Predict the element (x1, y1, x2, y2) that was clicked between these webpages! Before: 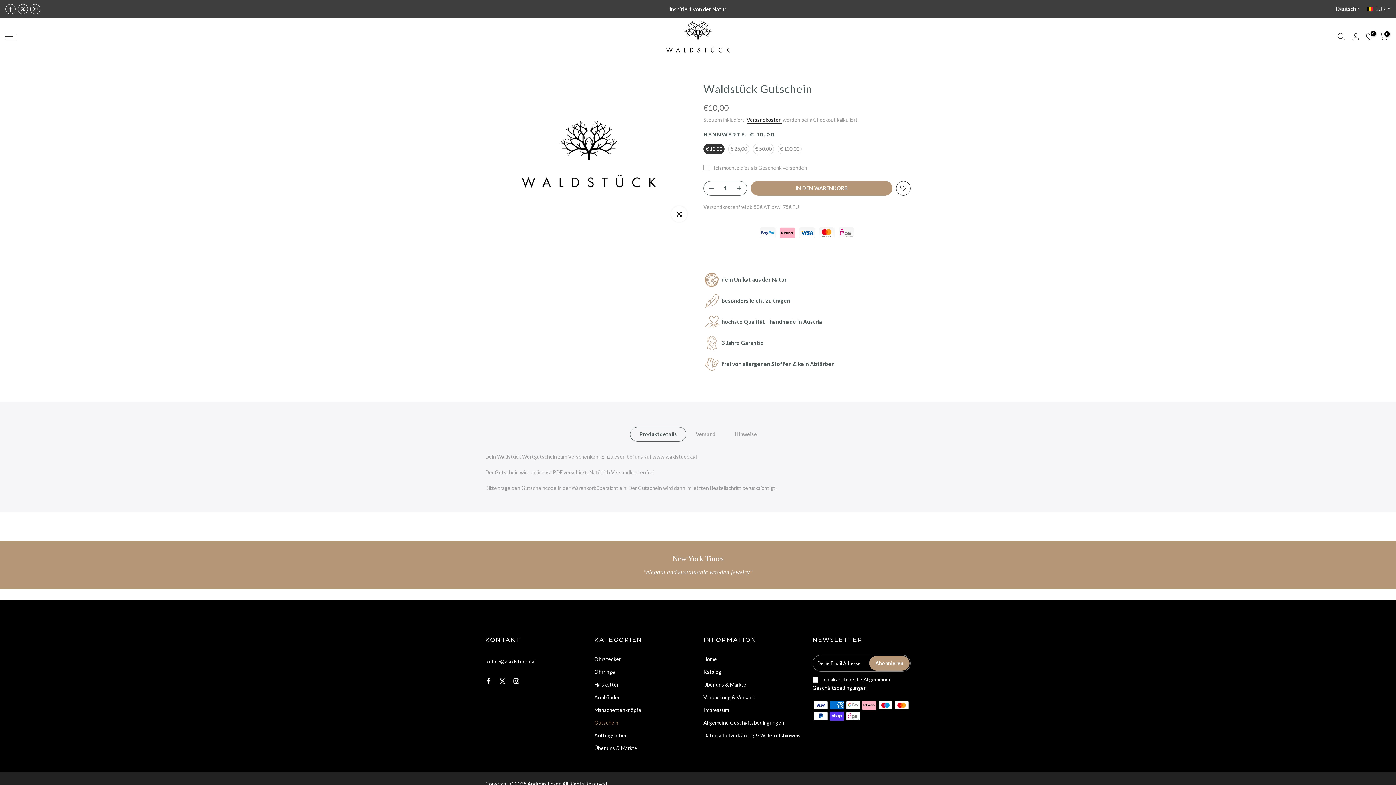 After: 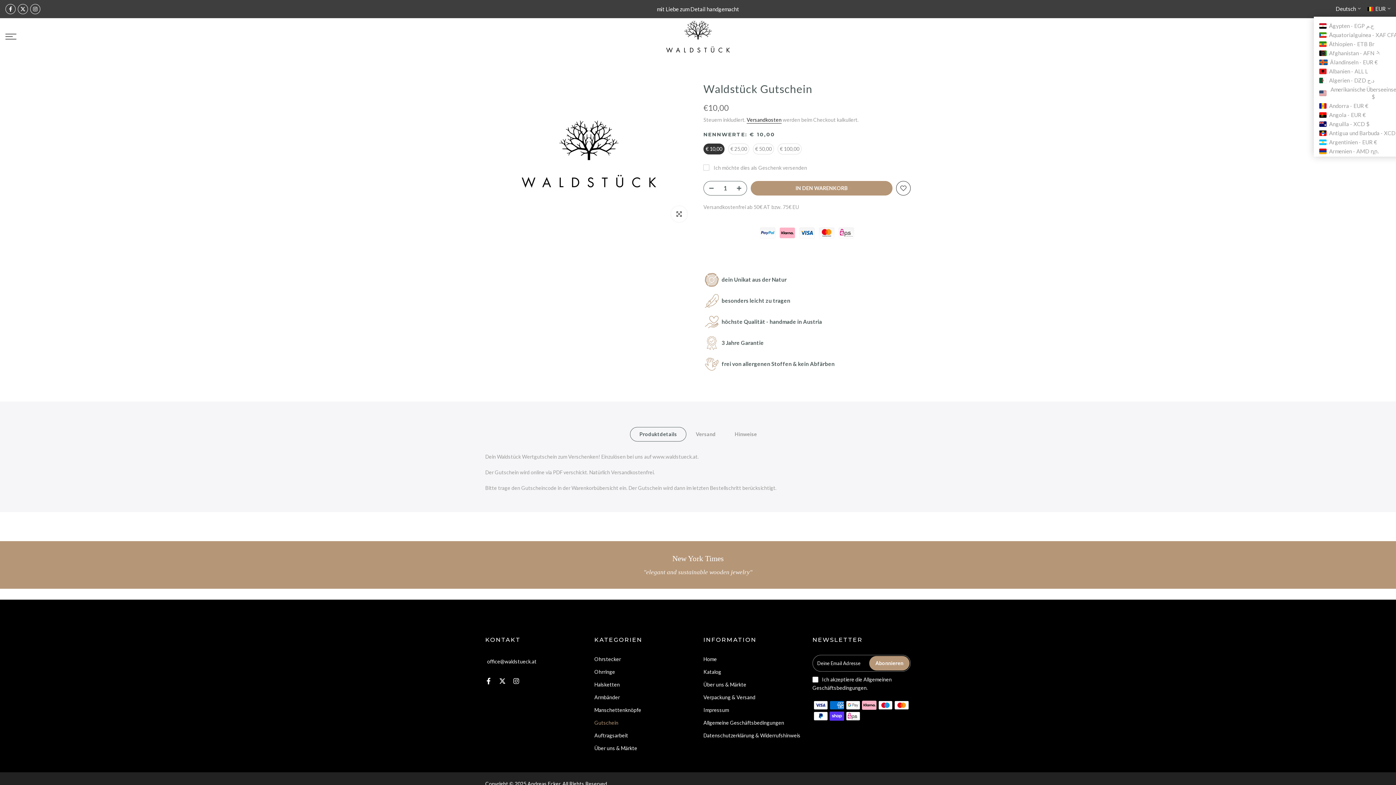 Action: bbox: (1367, 4, 1390, 12) label:  EUR